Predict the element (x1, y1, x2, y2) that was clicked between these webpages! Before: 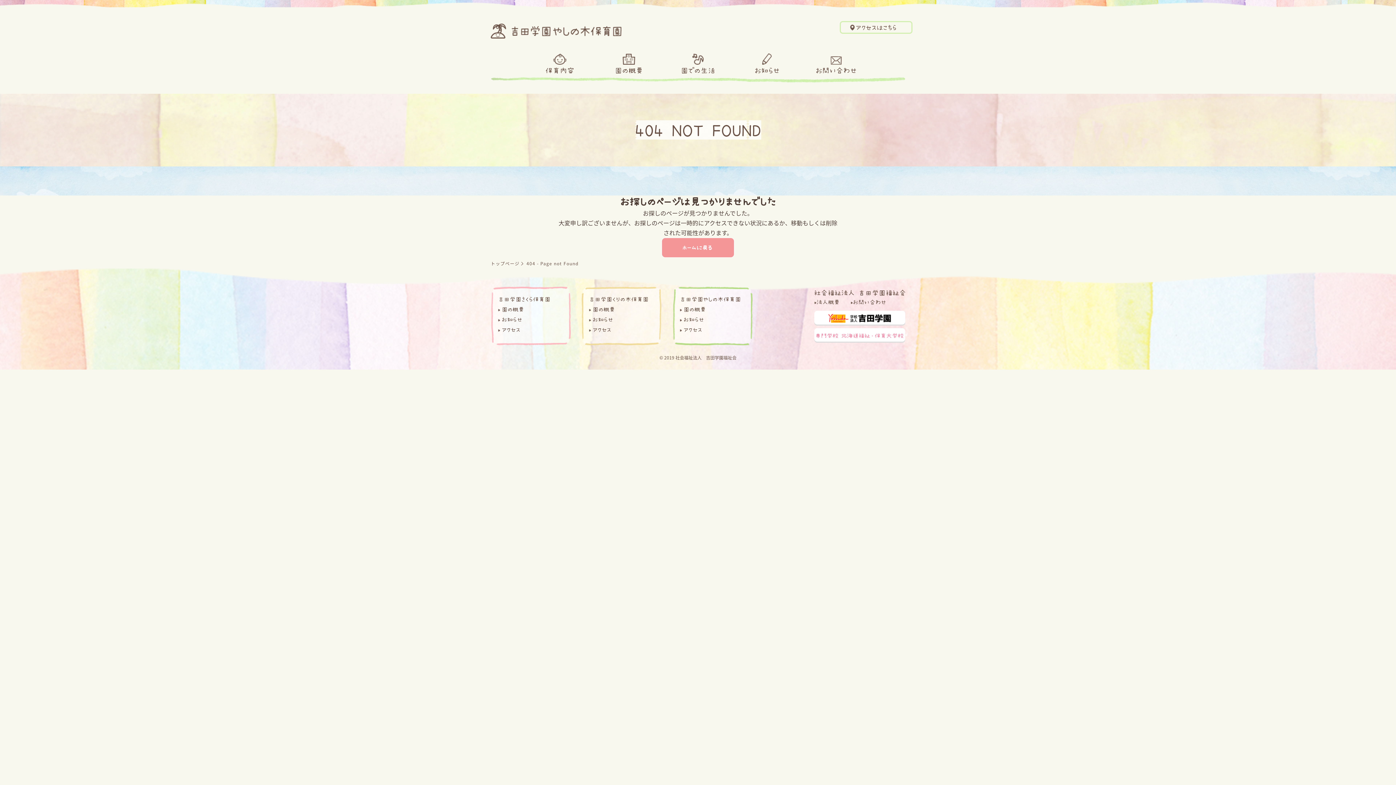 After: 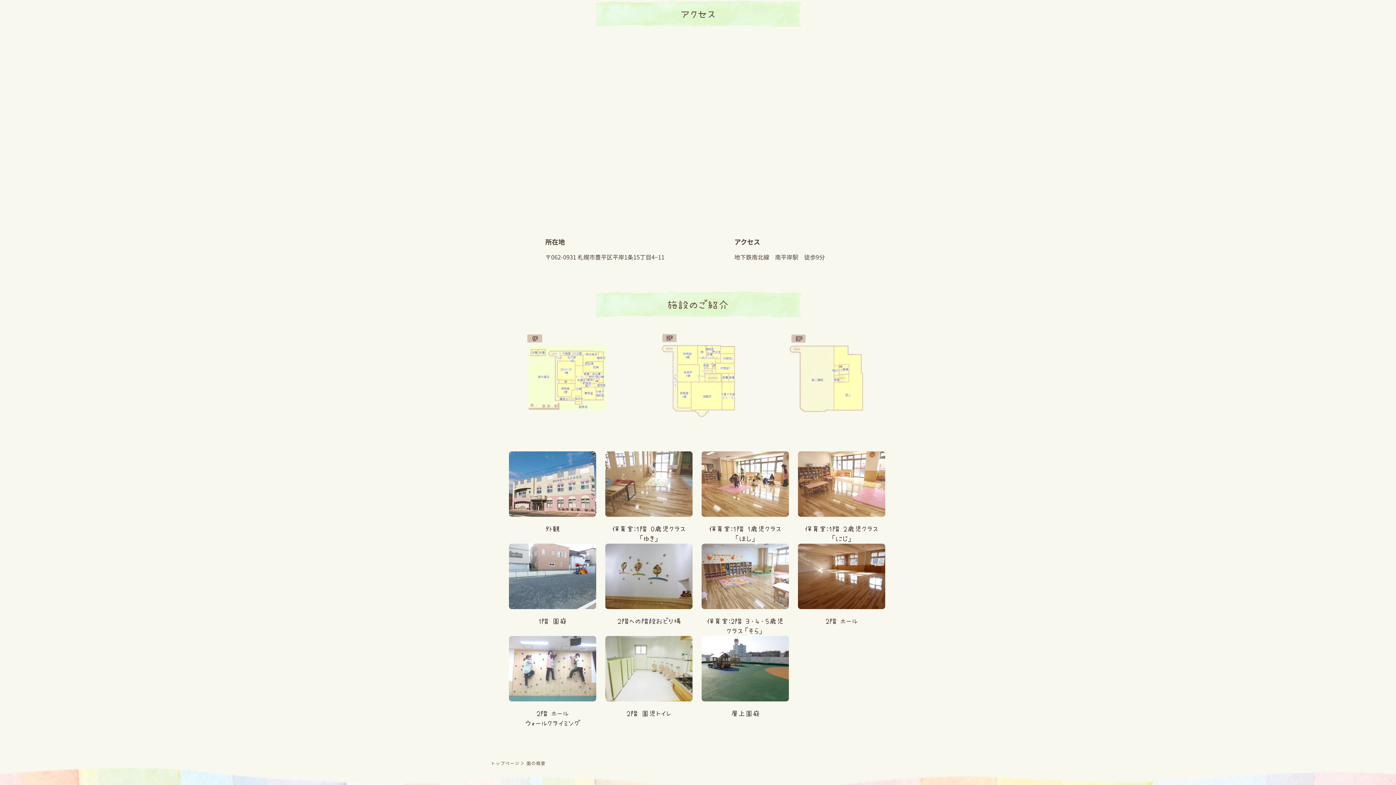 Action: bbox: (855, 24, 896, 30) label: アクセスはこちら